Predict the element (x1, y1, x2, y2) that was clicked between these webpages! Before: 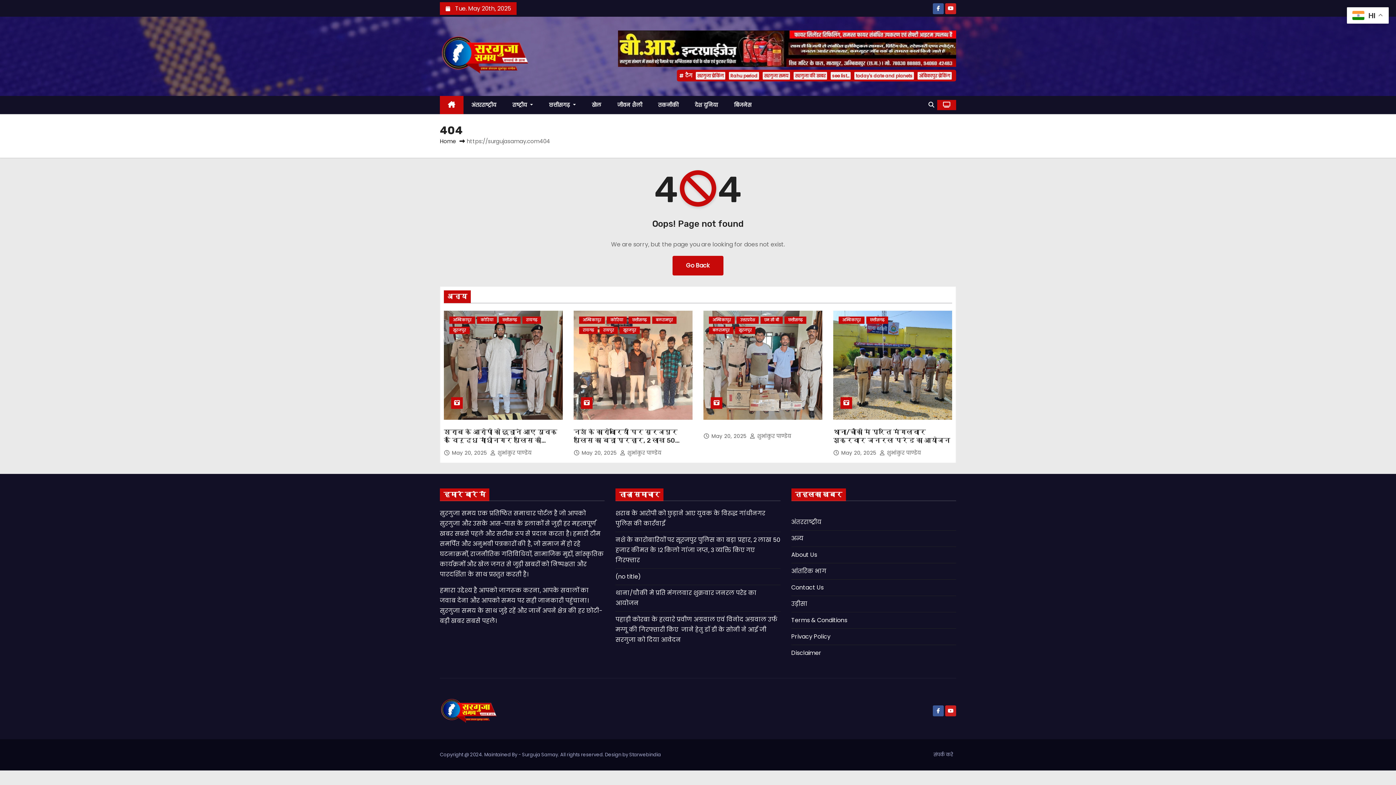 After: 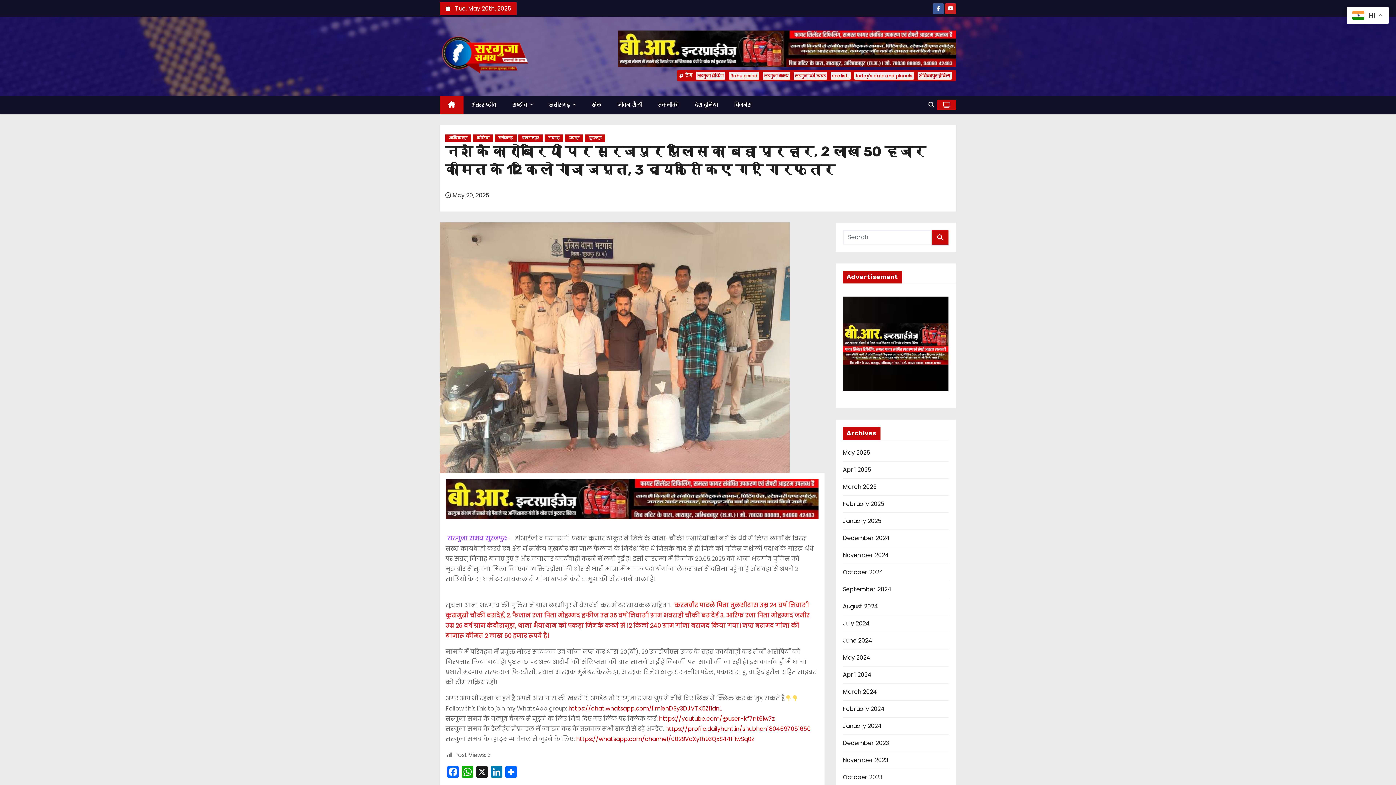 Action: label: नशे के कारोबारियों पर सूरजपुर पुलिस का बड़ा प्रहार, 2 लाख 50 हजार कीमत के 12 किलो गांजा जप्त, 3 व्यक्ति किए गए गिरफ्तार bbox: (573, 428, 688, 461)